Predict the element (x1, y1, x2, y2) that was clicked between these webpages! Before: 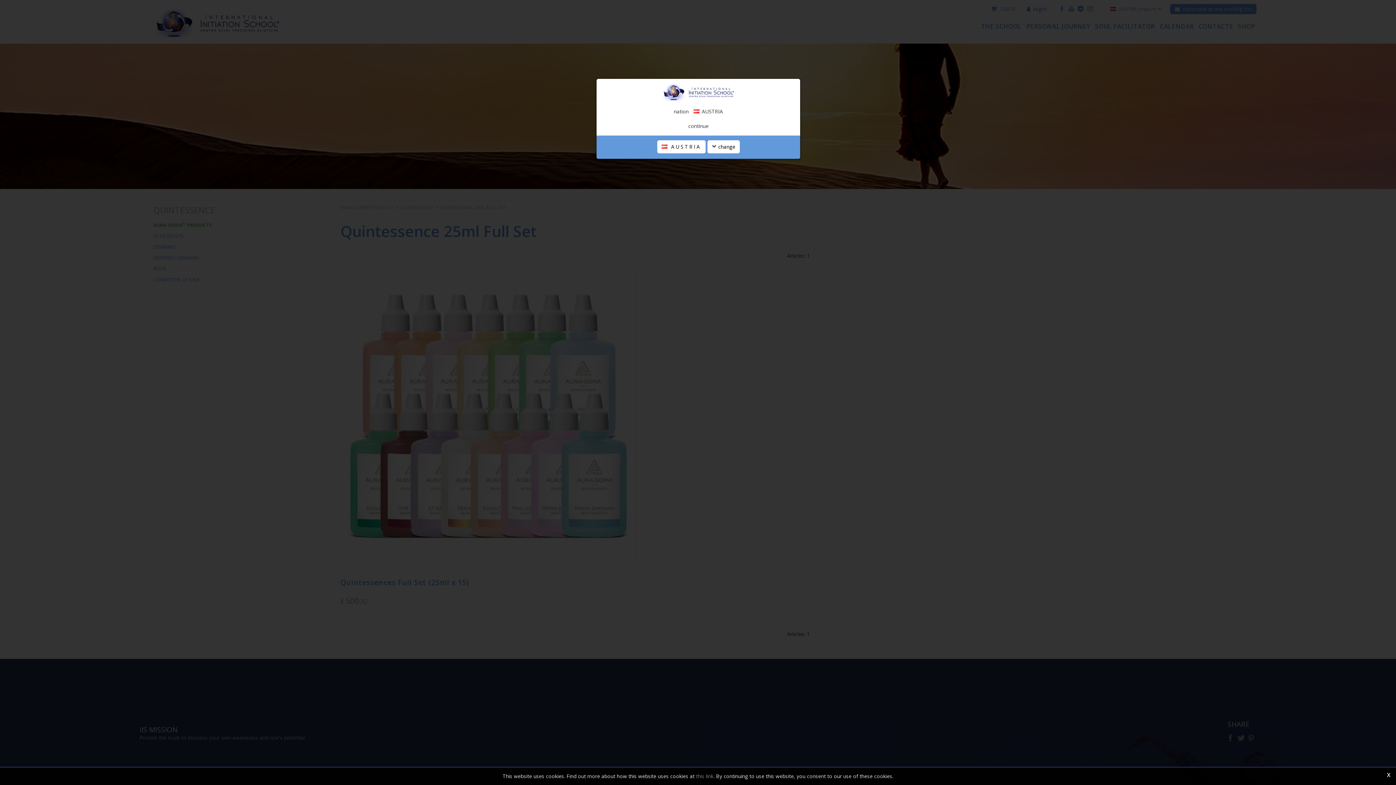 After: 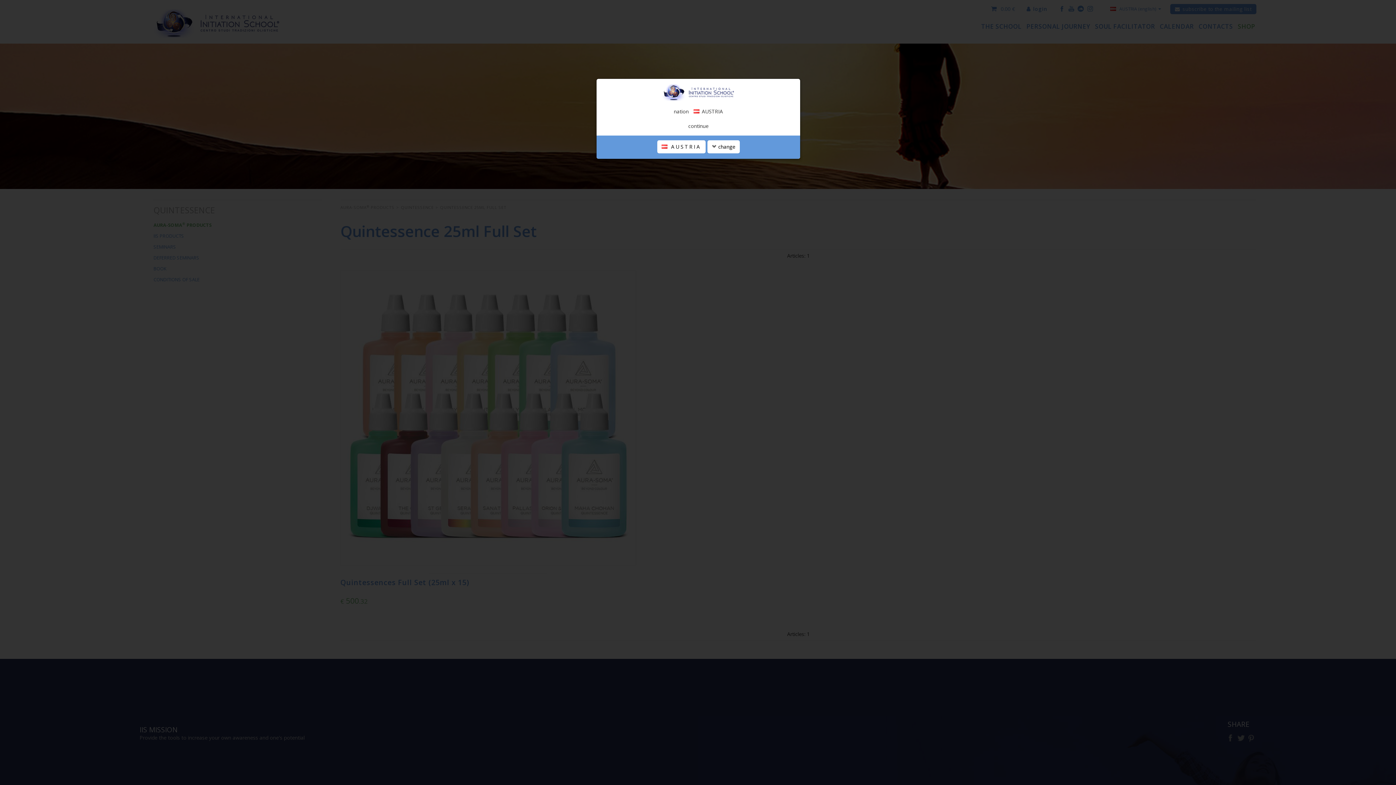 Action: bbox: (1387, 771, 1390, 778) label: x